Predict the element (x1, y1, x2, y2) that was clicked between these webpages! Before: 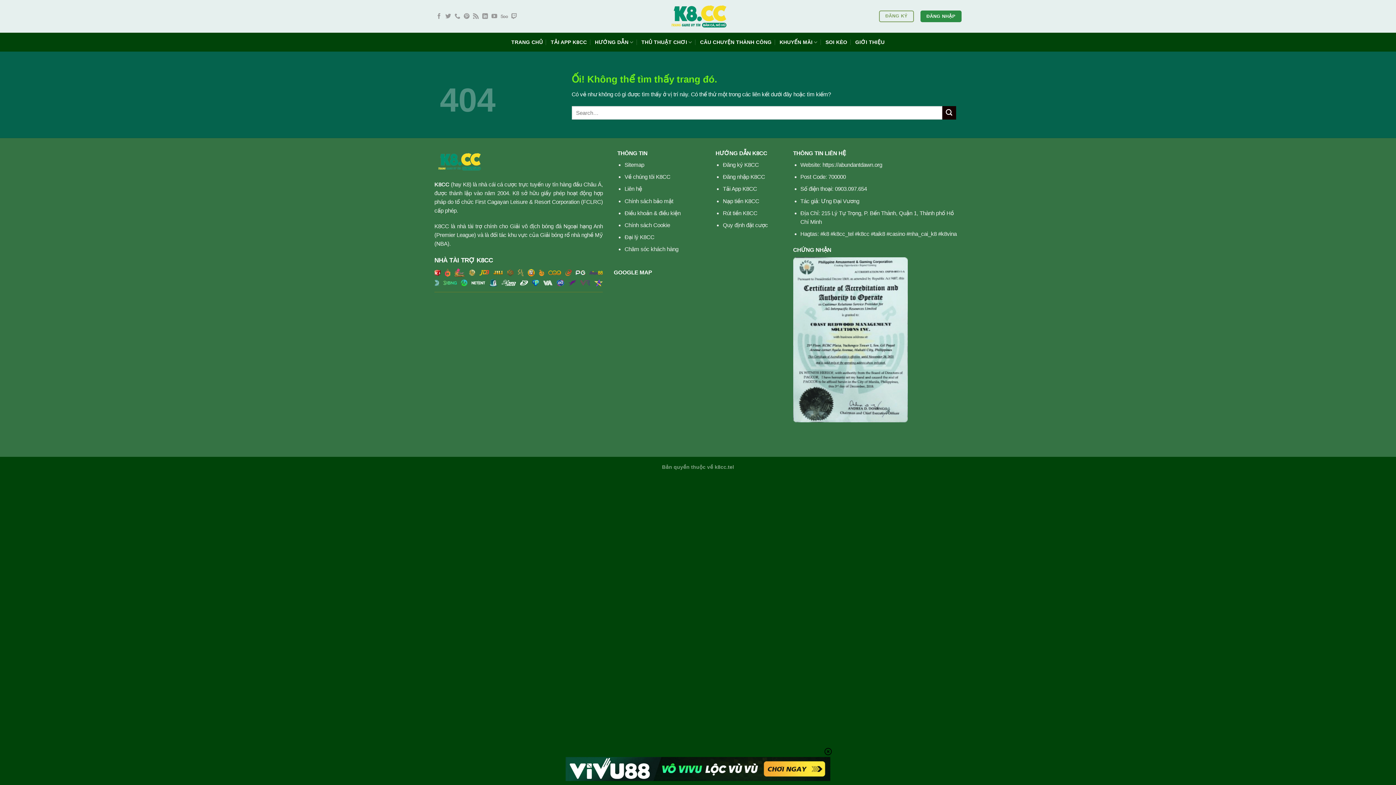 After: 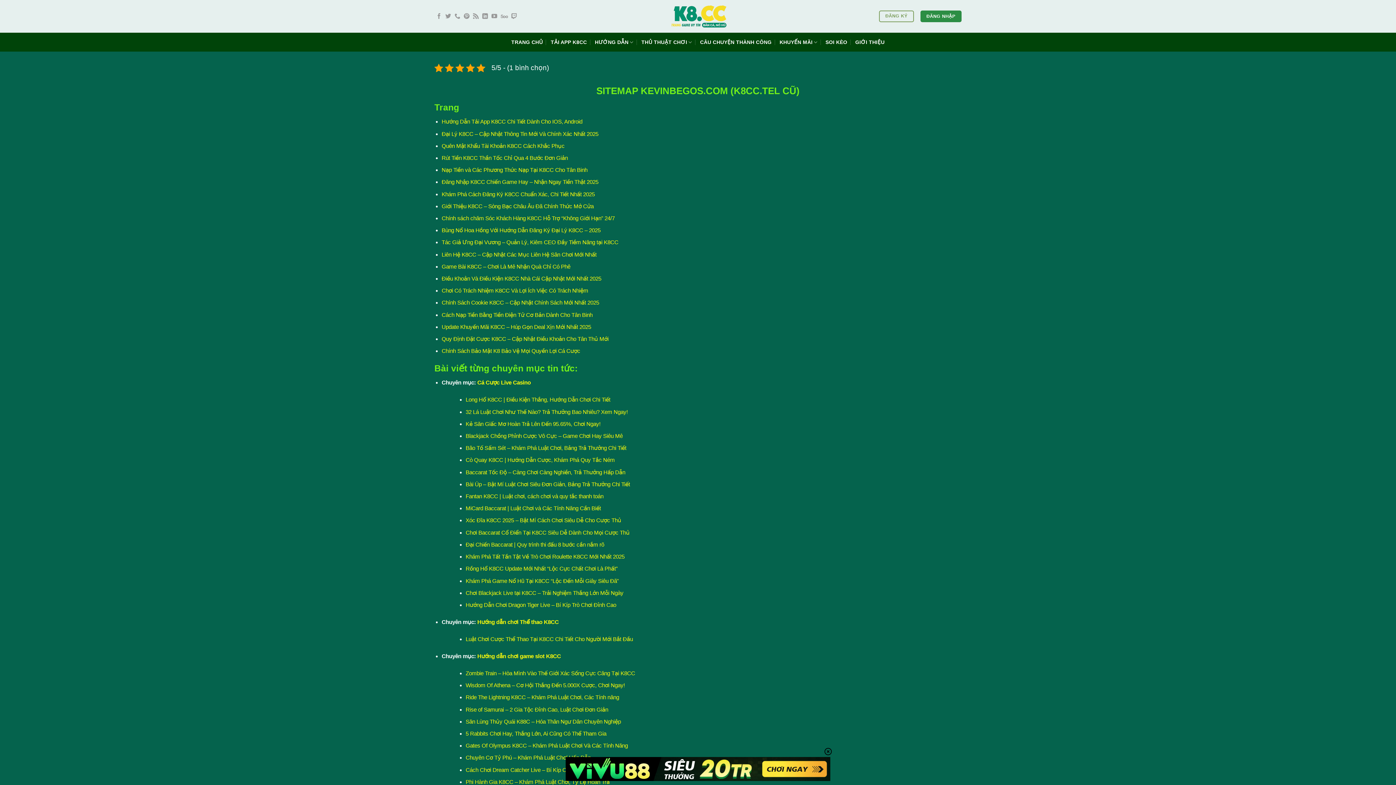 Action: label: Sitemap bbox: (624, 161, 644, 167)